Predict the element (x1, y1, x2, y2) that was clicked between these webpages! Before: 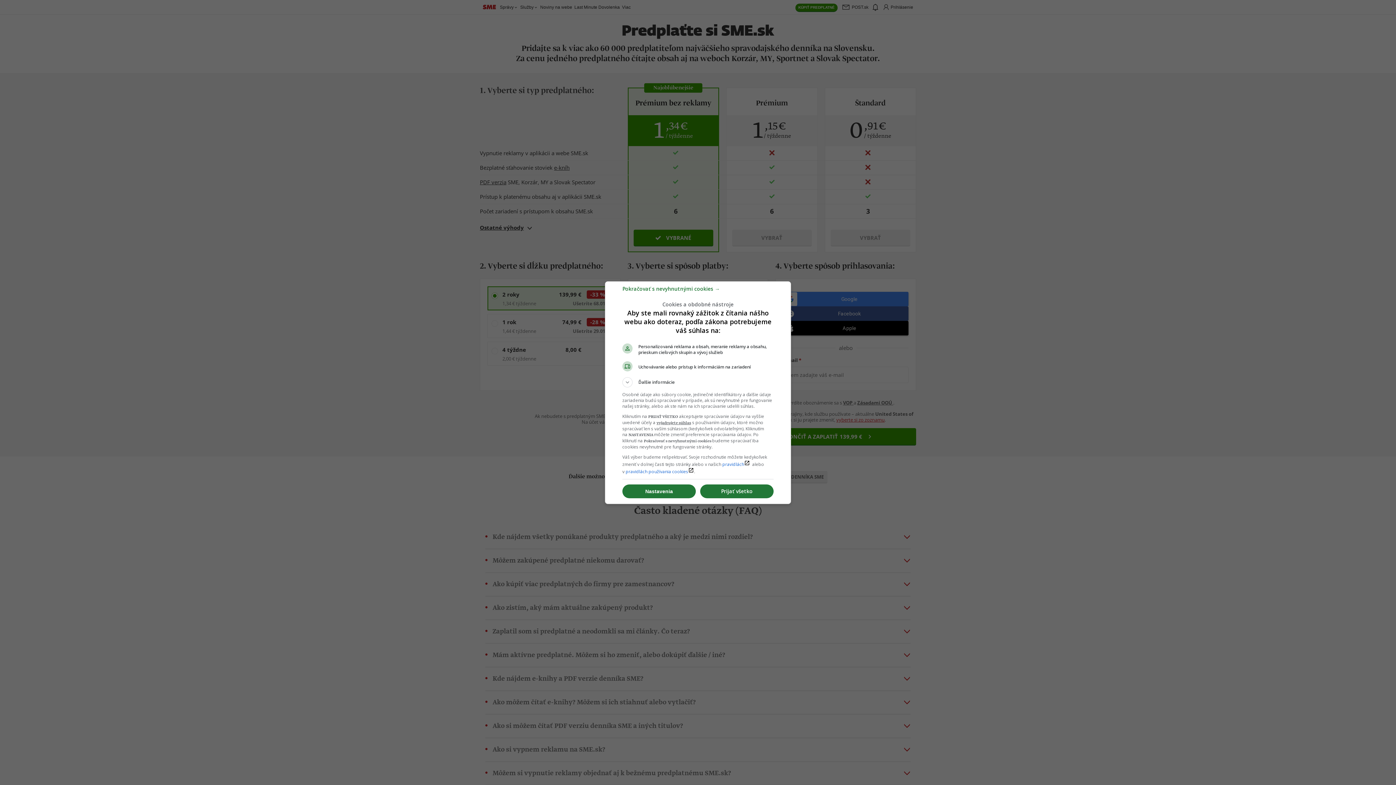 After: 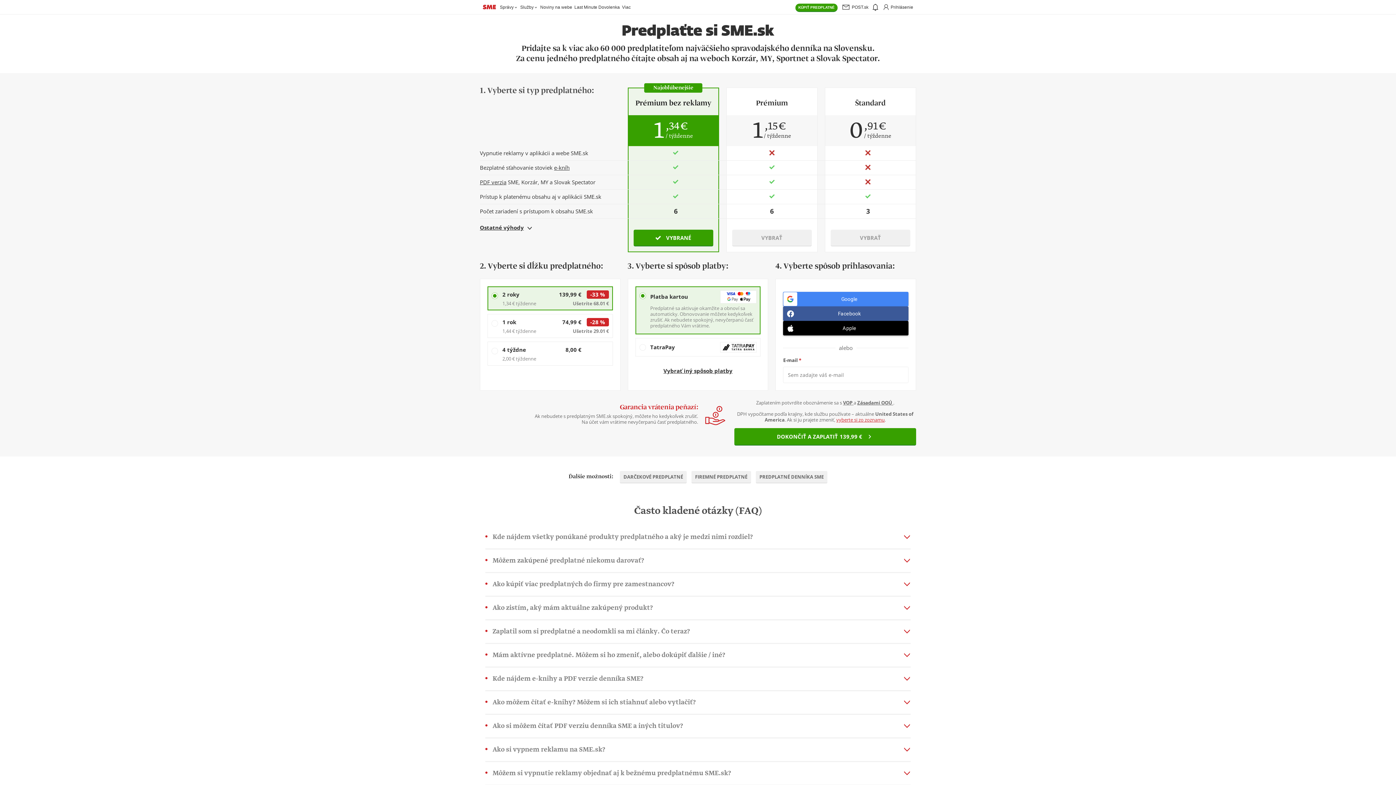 Action: label: Prijať všetko bbox: (700, 484, 773, 498)